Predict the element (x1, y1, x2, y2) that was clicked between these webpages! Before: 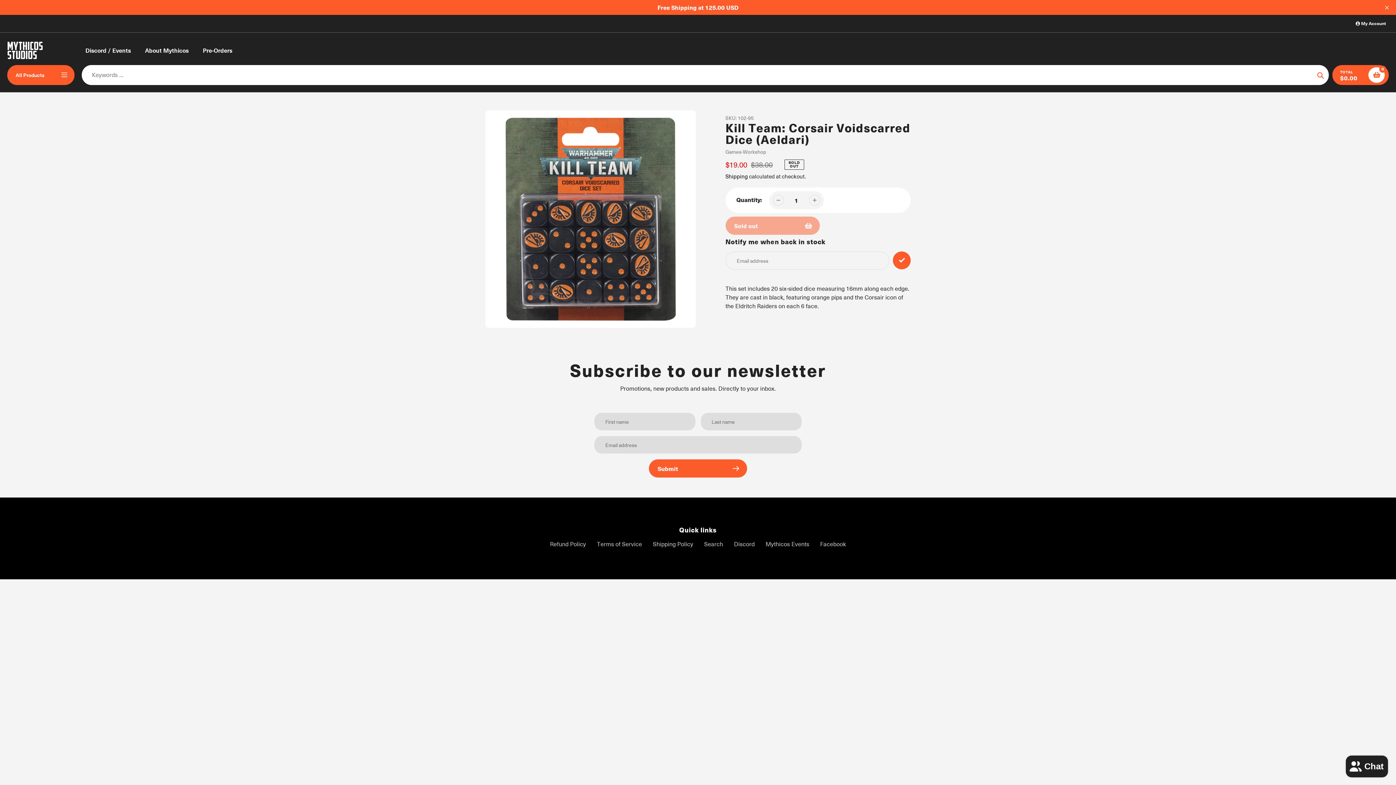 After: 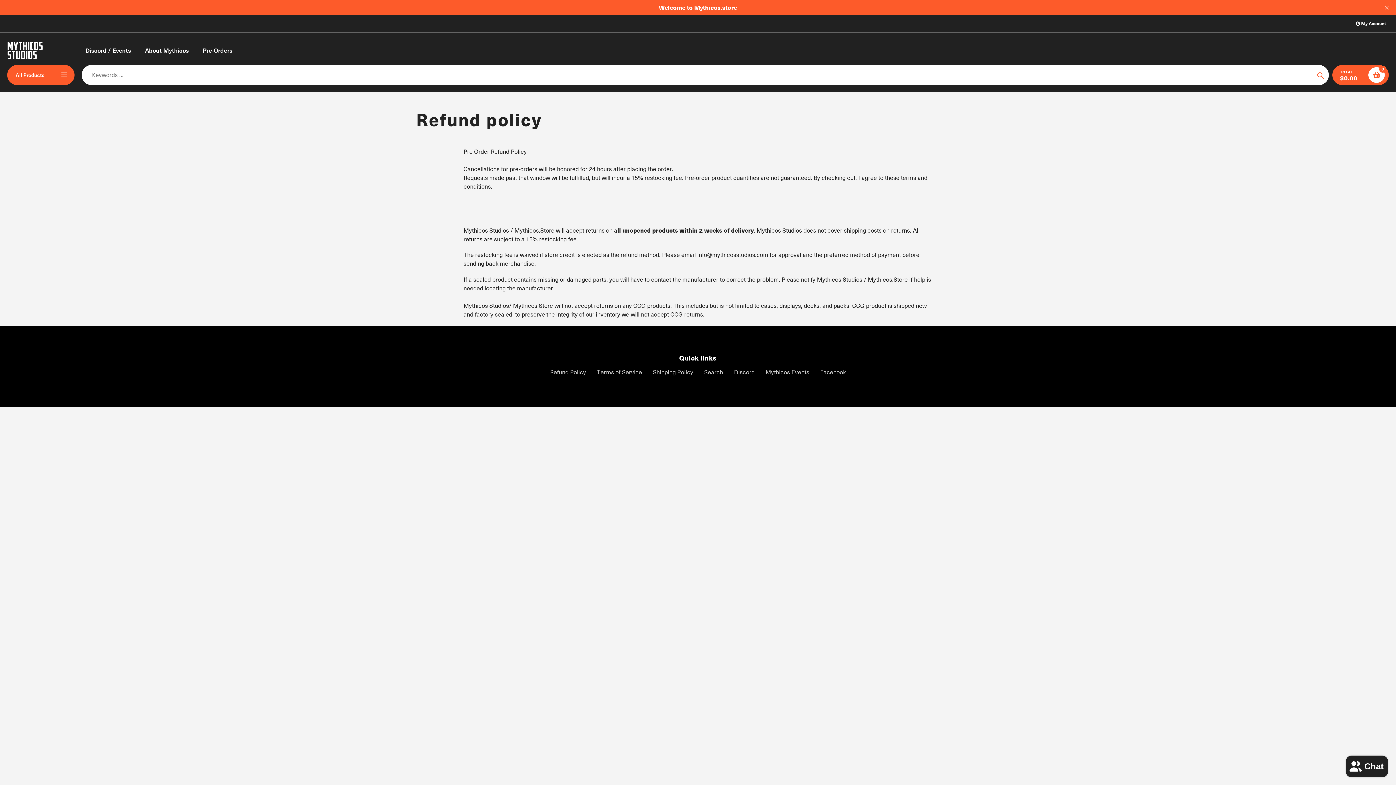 Action: label: Refund Policy bbox: (550, 540, 586, 548)